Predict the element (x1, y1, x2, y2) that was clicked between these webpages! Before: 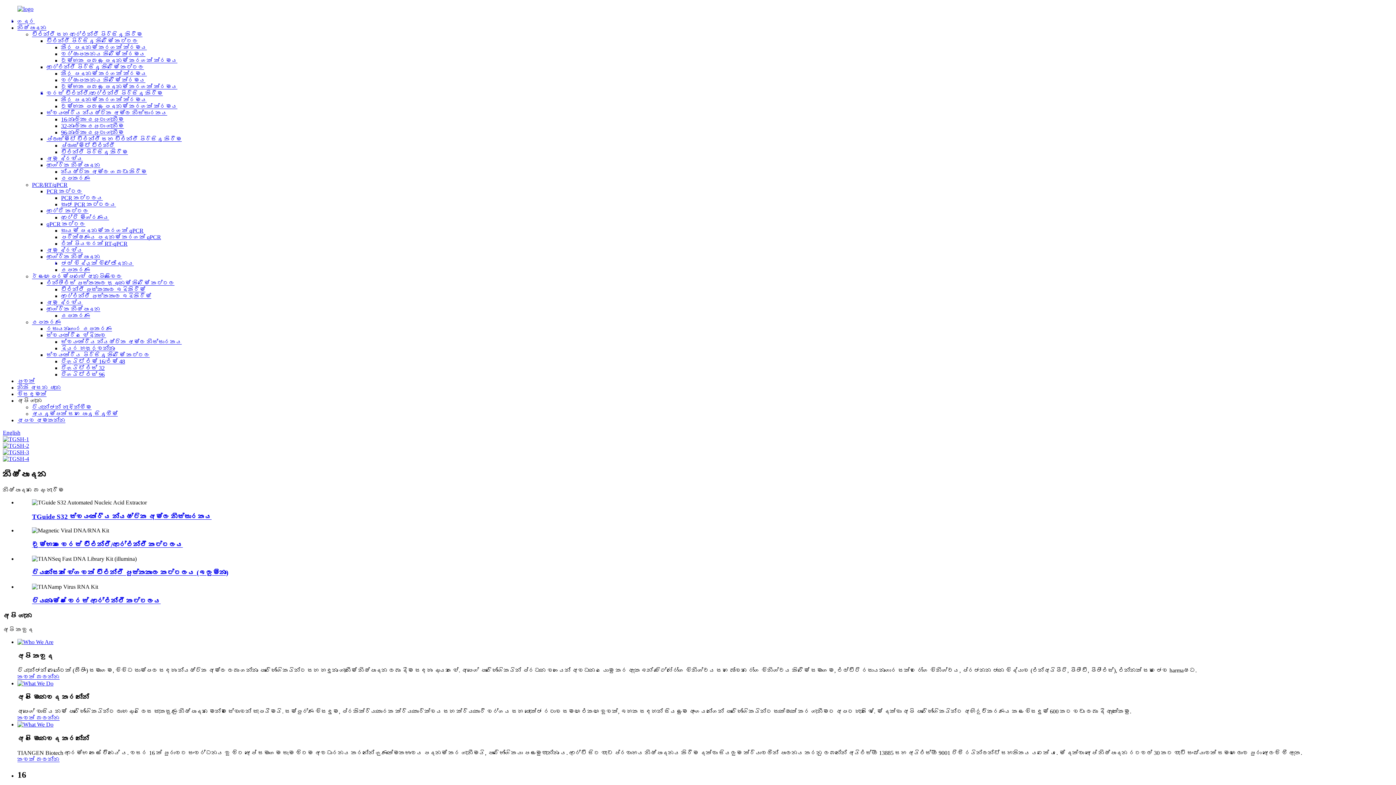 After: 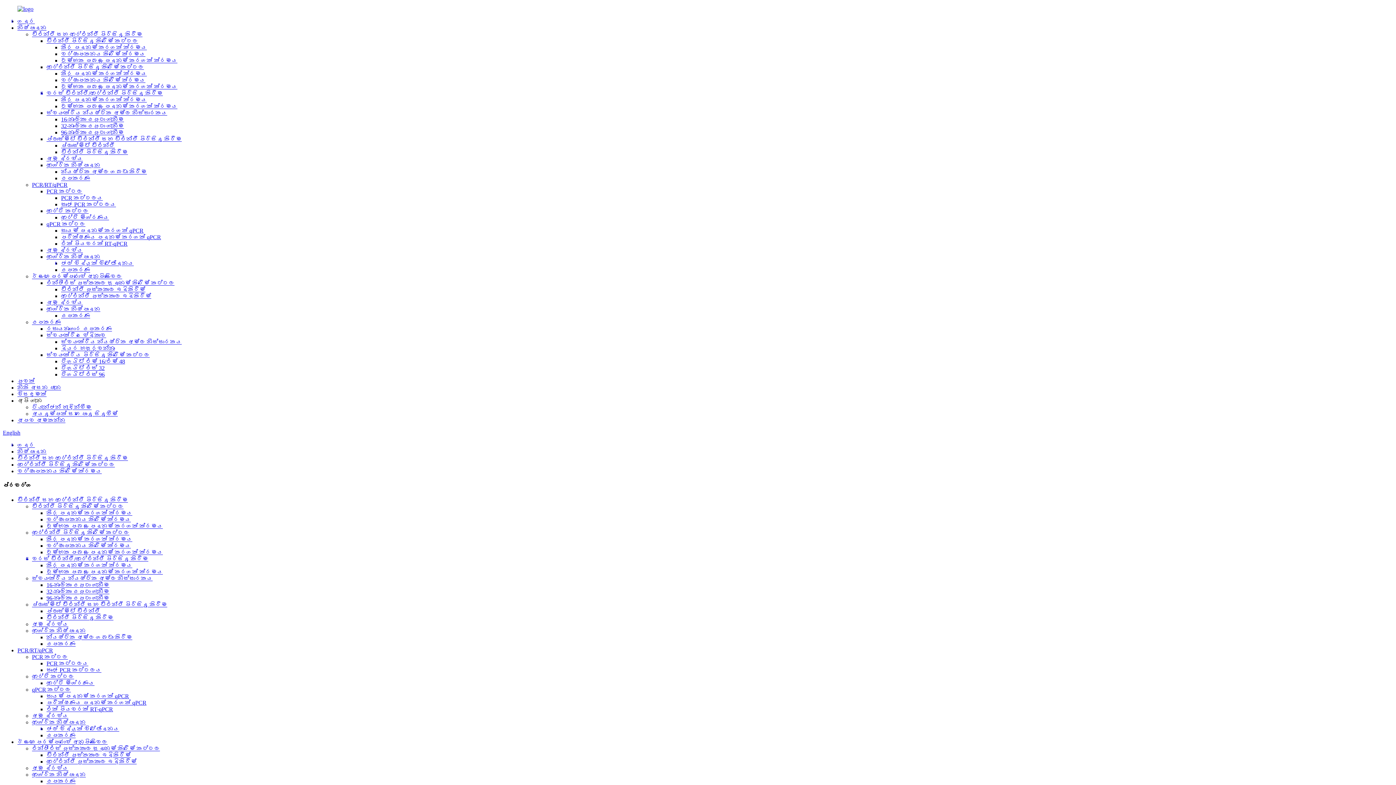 Action: label: වර්ෂාපතනය කිරීමේ ක්‍රමය bbox: (61, 77, 145, 83)